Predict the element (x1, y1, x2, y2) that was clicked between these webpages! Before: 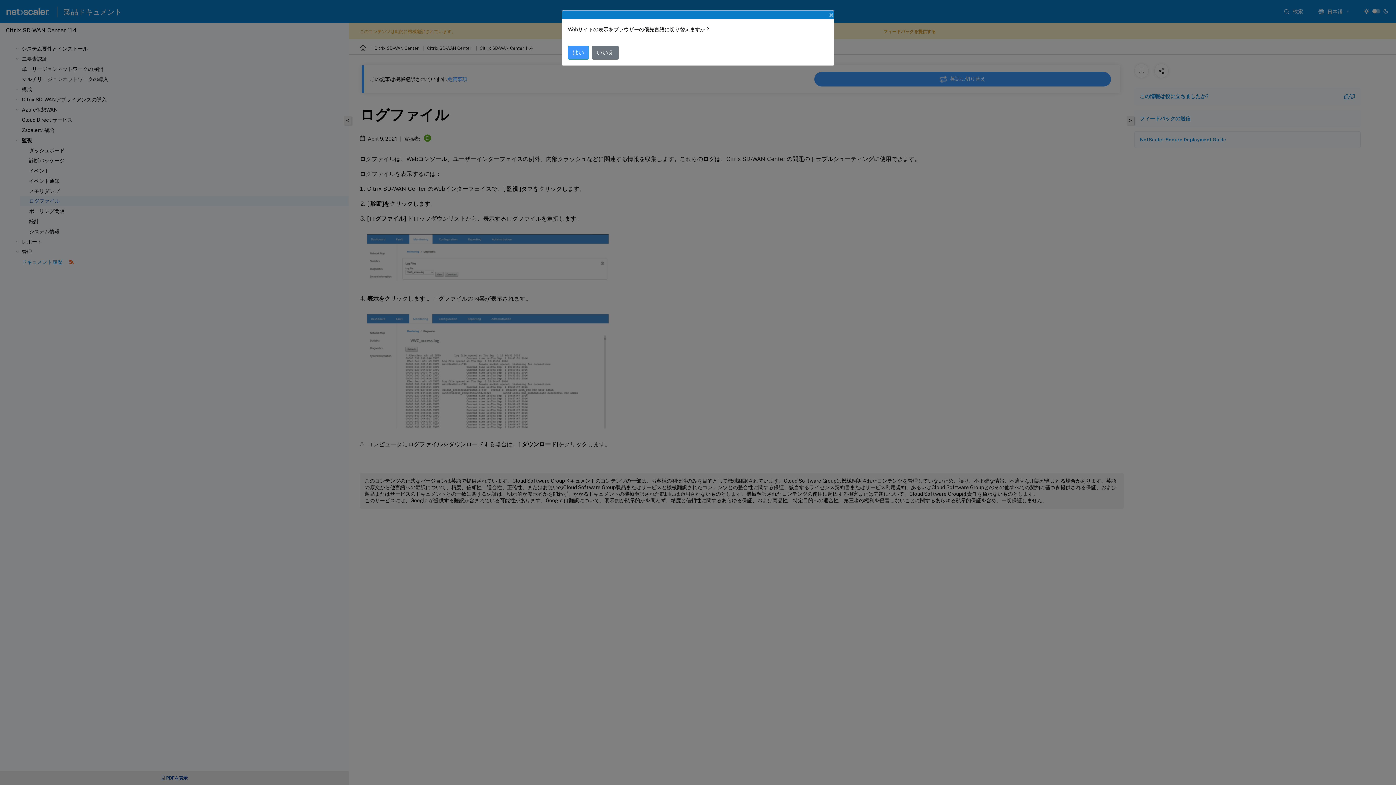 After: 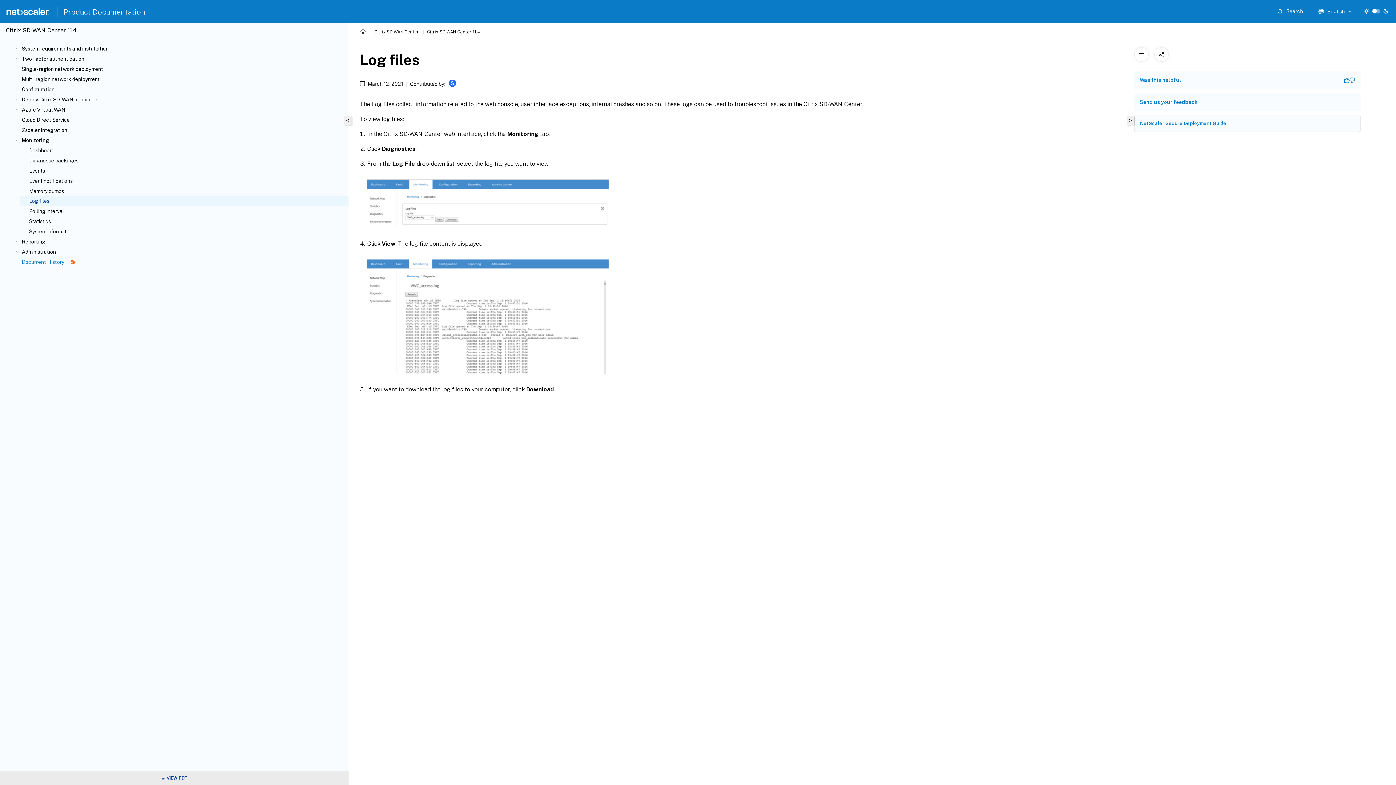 Action: bbox: (568, 45, 589, 59) label: はい